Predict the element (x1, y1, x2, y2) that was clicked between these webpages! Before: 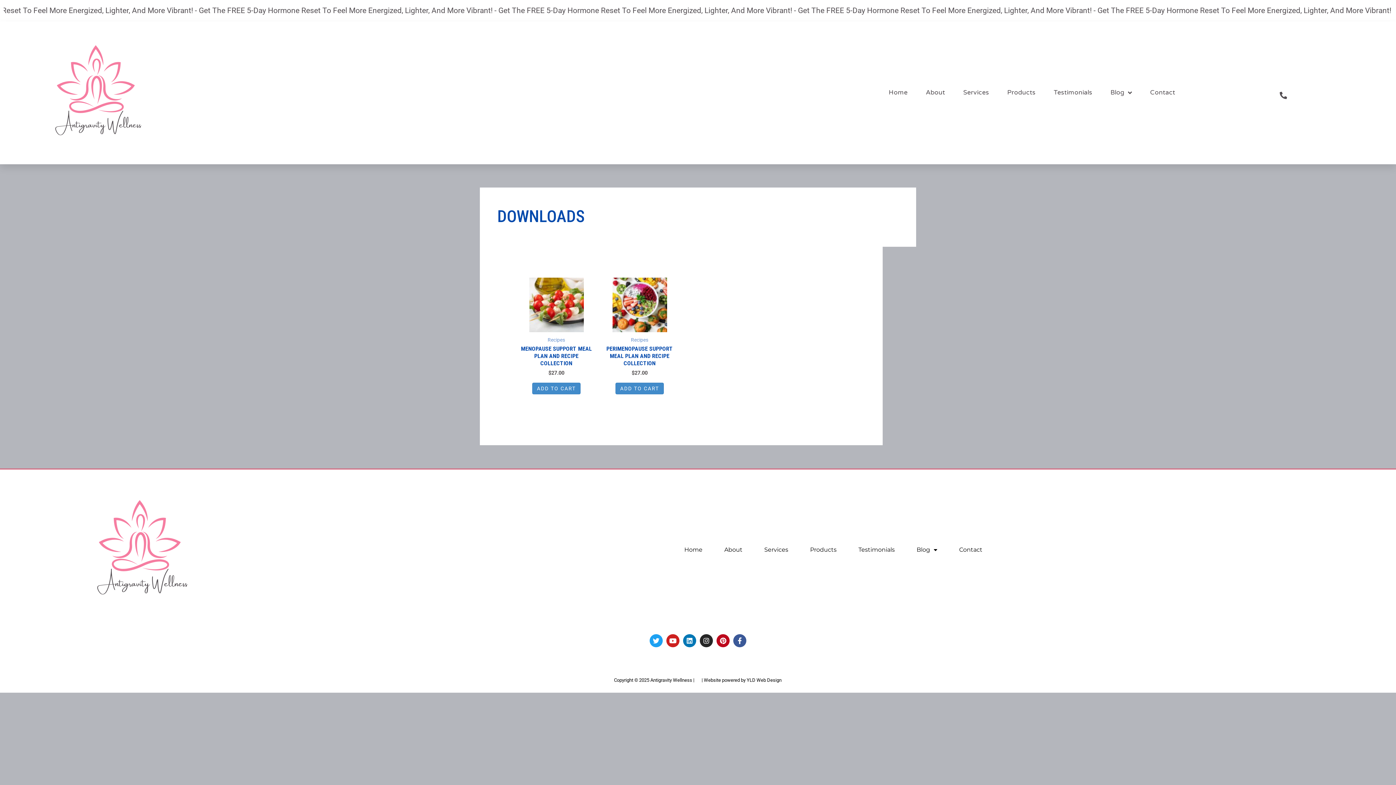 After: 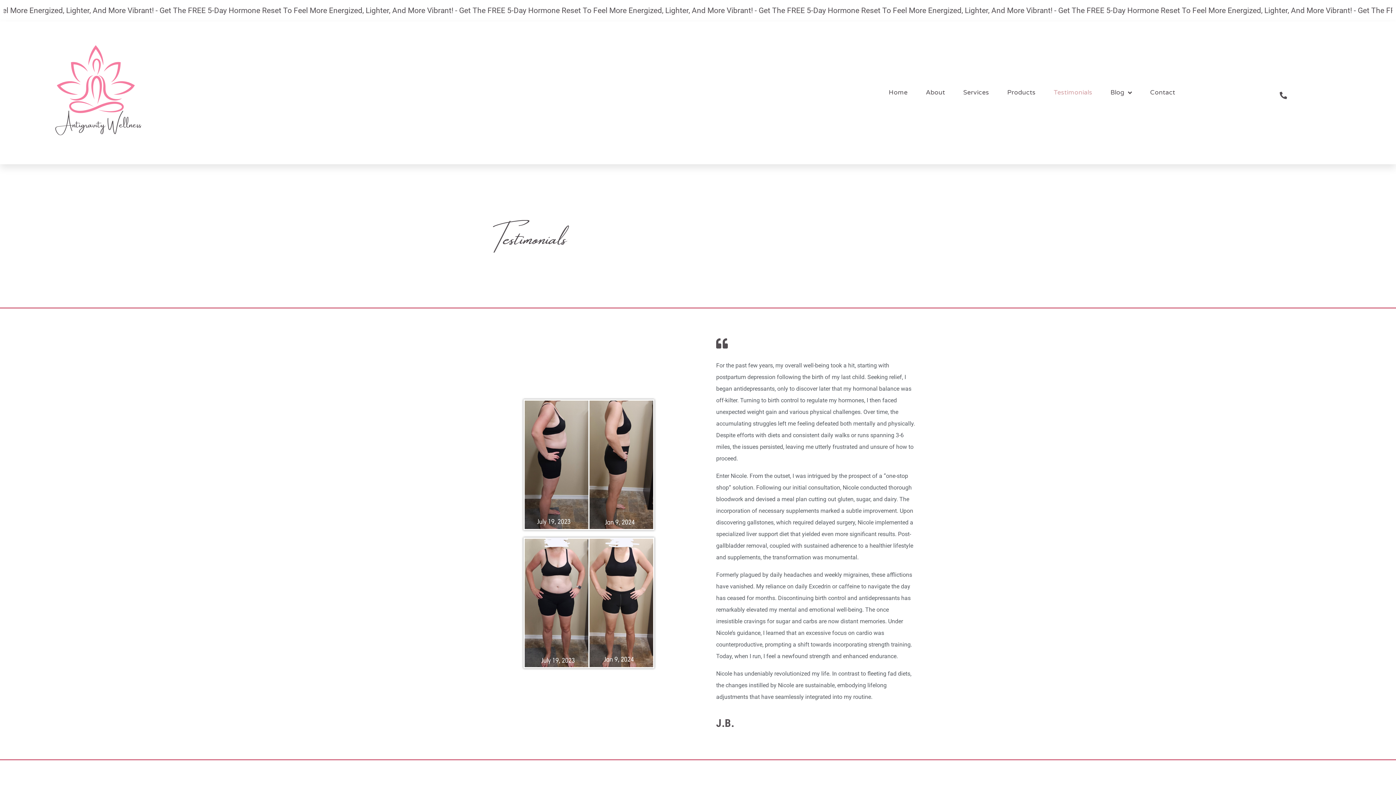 Action: label: Testimonials bbox: (1054, 76, 1092, 109)